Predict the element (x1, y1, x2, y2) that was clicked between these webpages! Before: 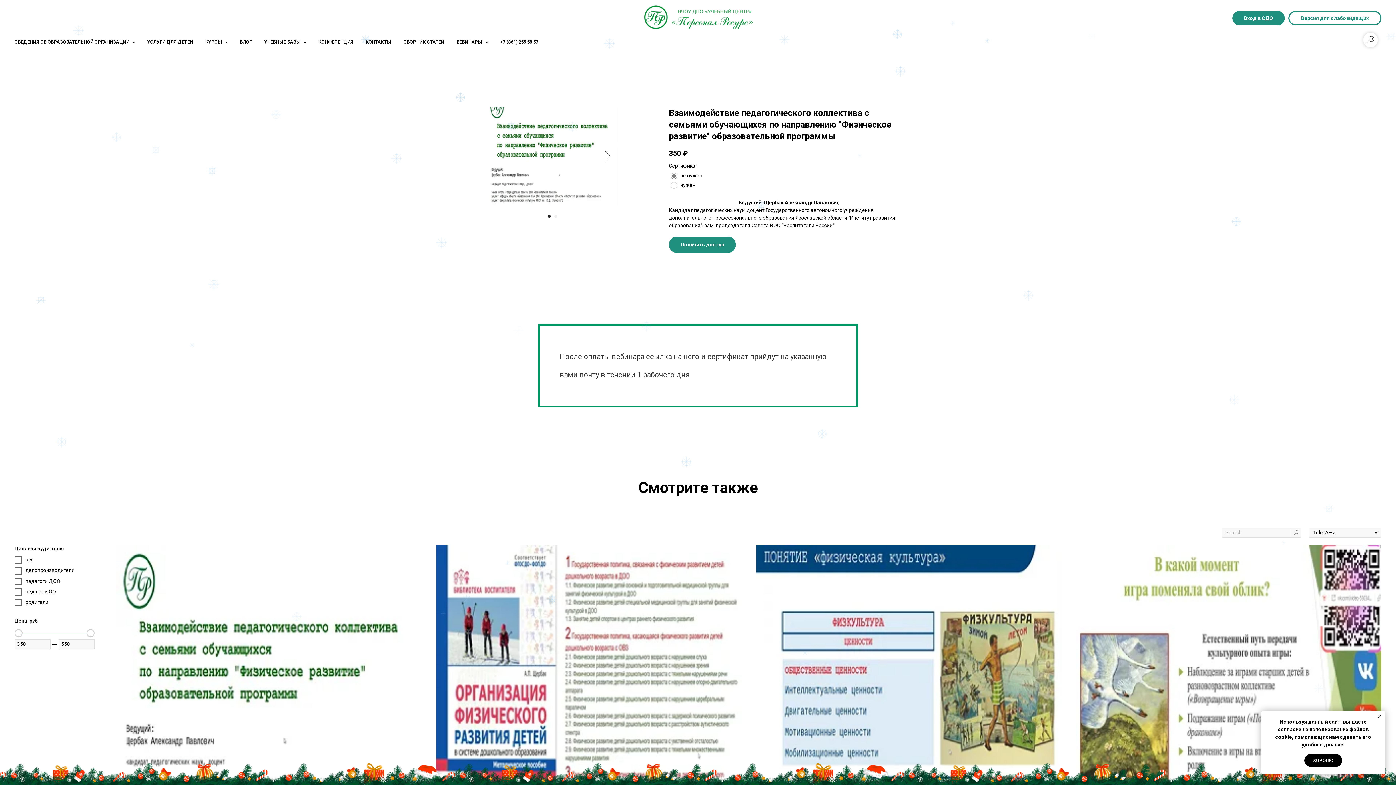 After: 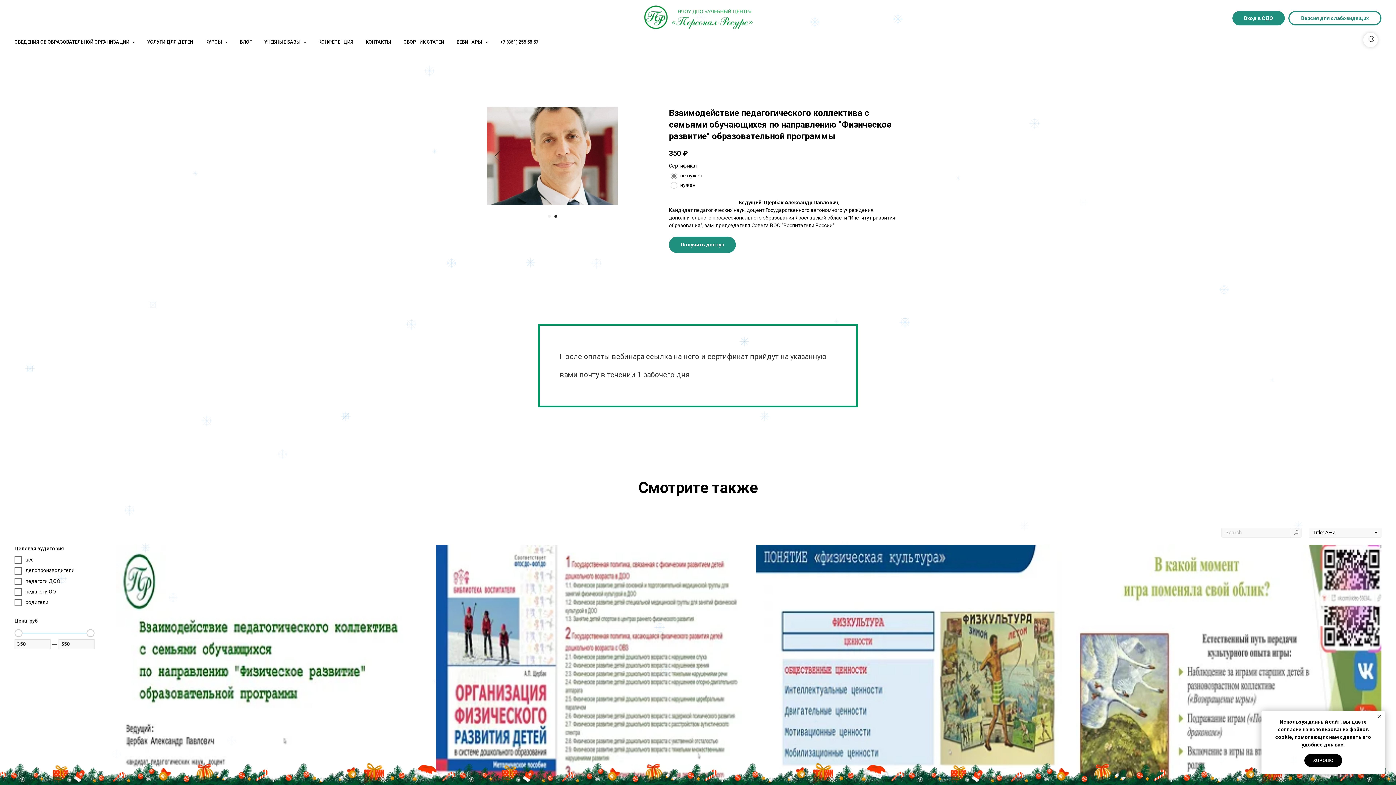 Action: bbox: (604, 150, 610, 162) label: Следующий слайд